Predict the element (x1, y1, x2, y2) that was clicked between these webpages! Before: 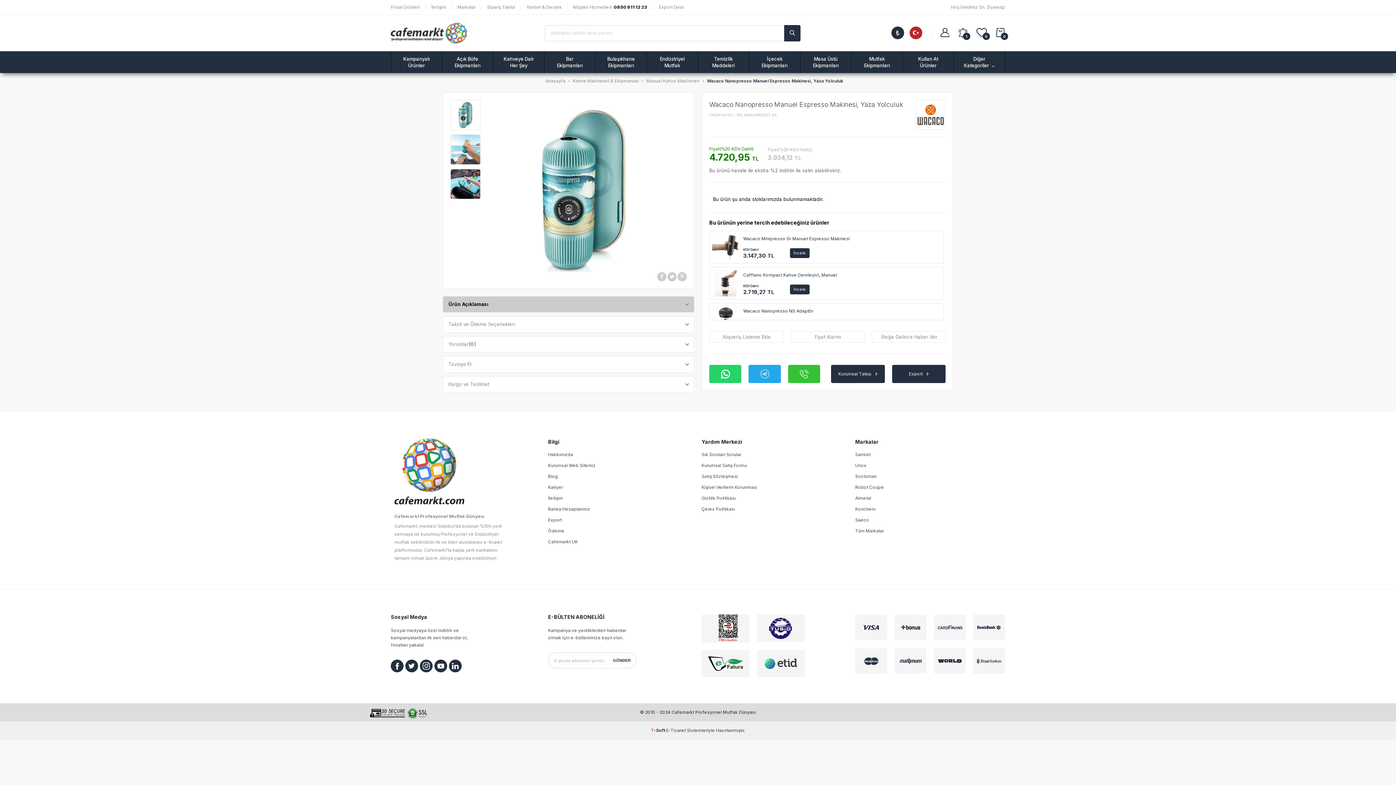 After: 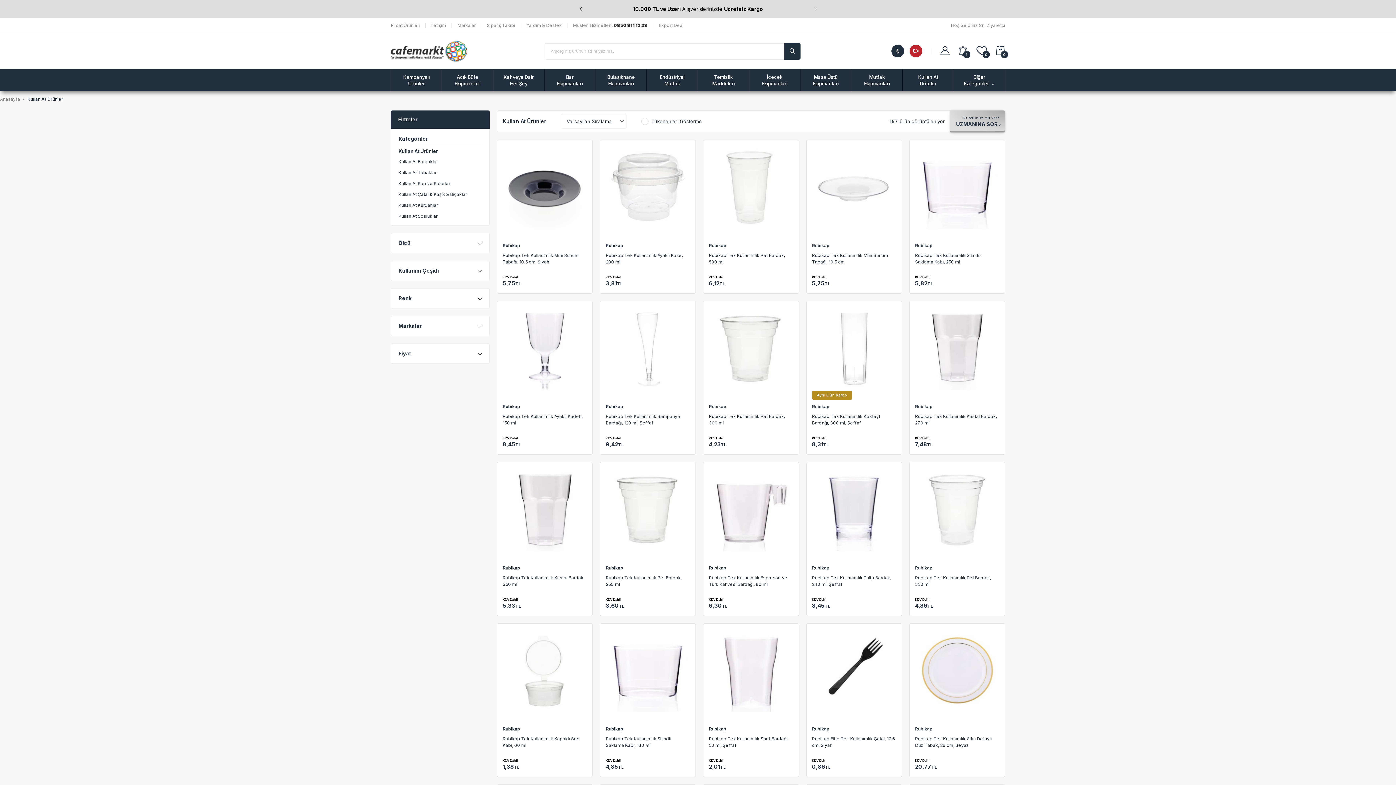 Action: label: Kullan At
Ürünler bbox: (918, 55, 938, 68)